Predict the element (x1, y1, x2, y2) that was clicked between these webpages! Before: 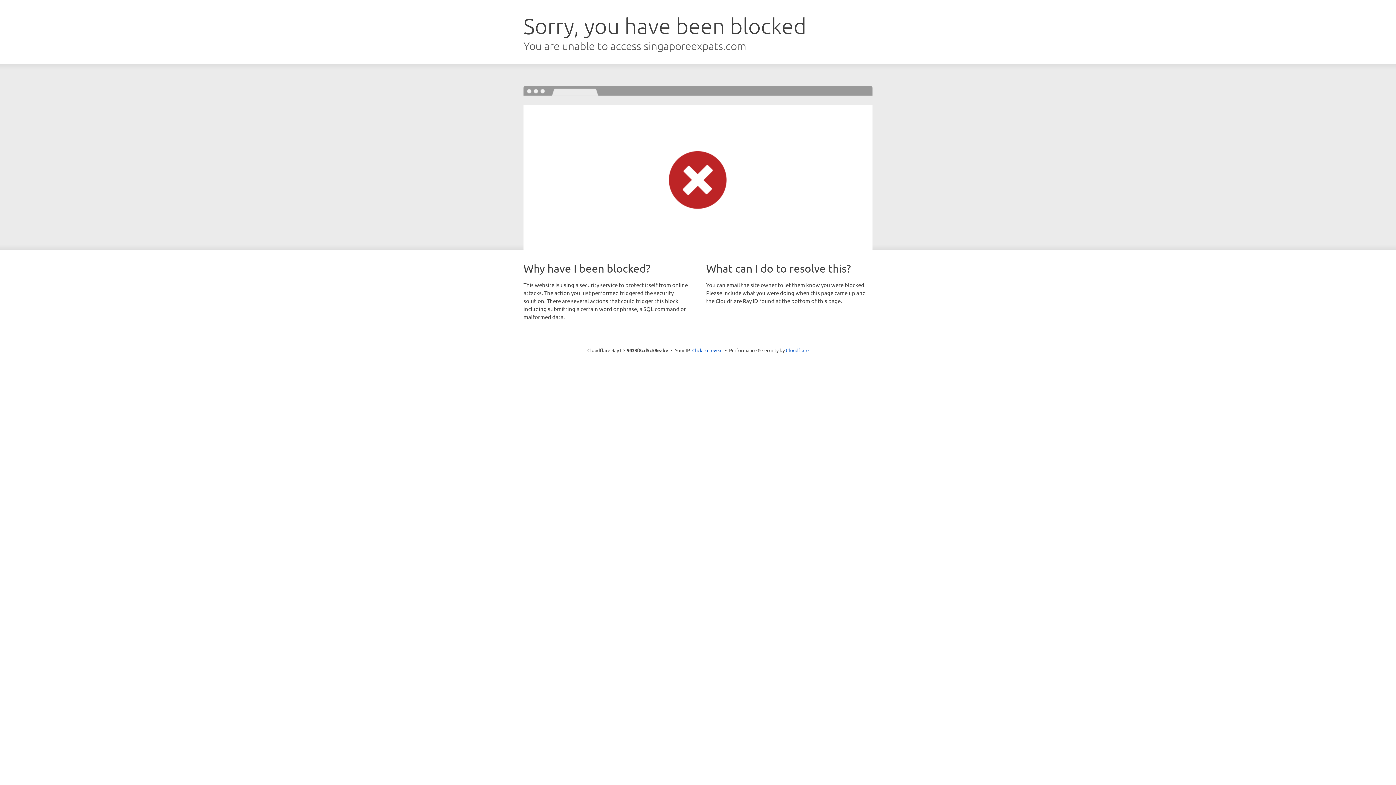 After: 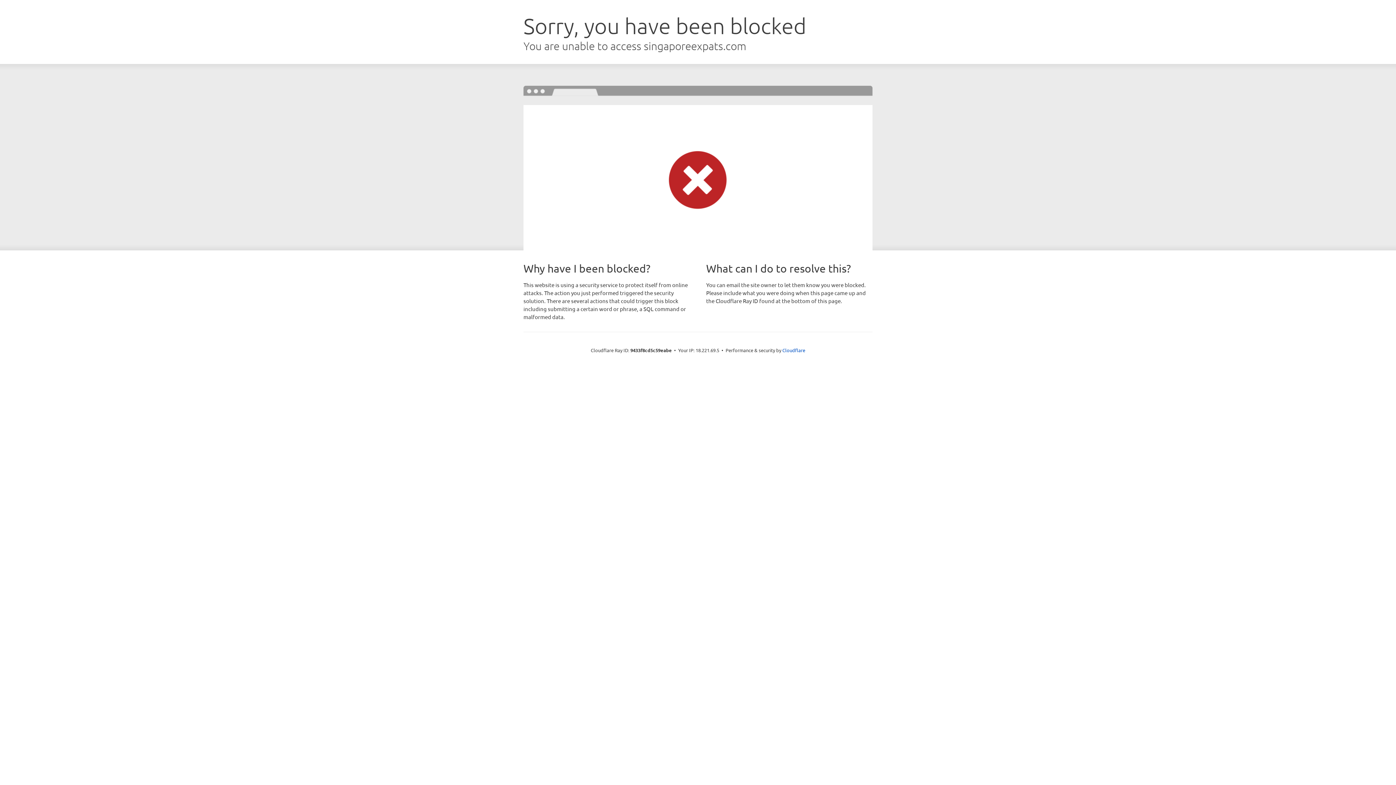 Action: bbox: (692, 346, 722, 353) label: Click to reveal